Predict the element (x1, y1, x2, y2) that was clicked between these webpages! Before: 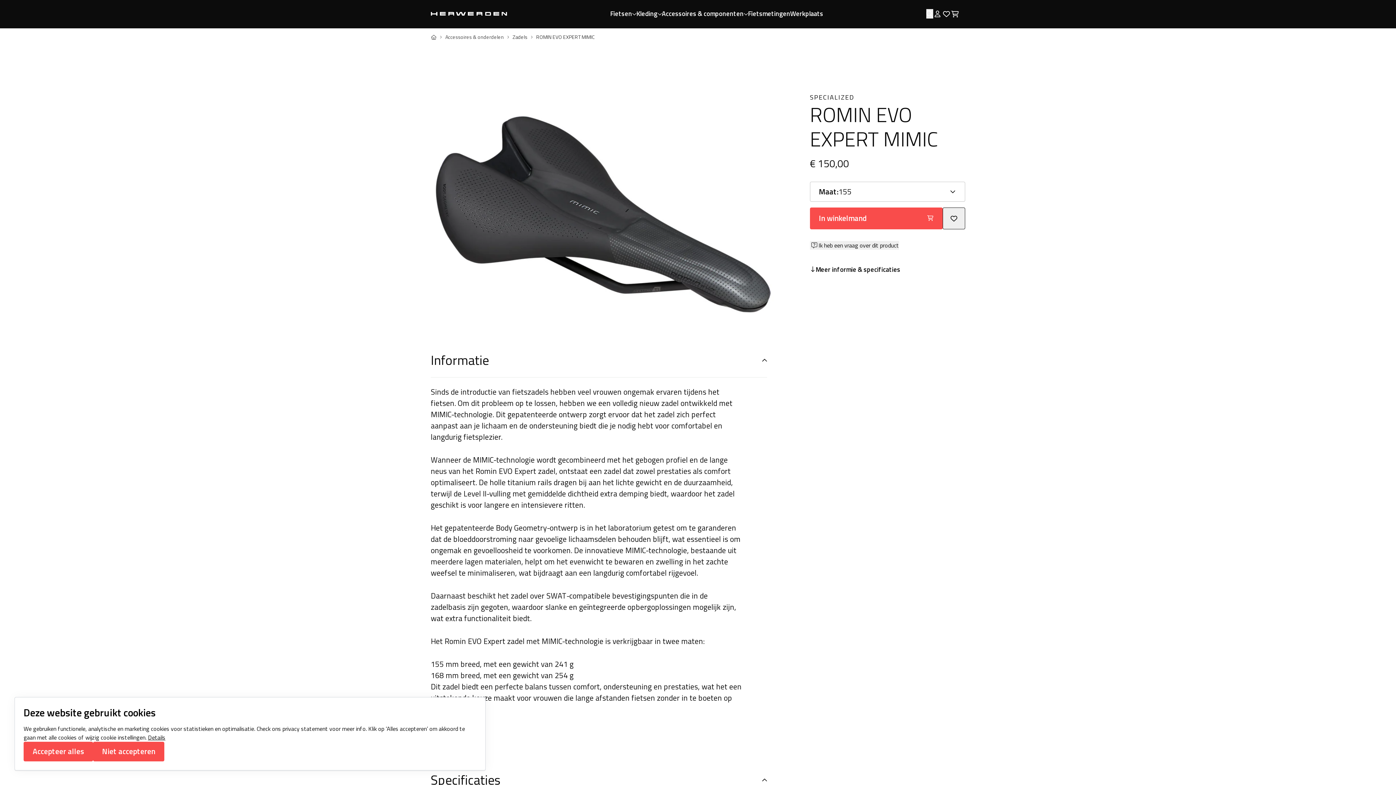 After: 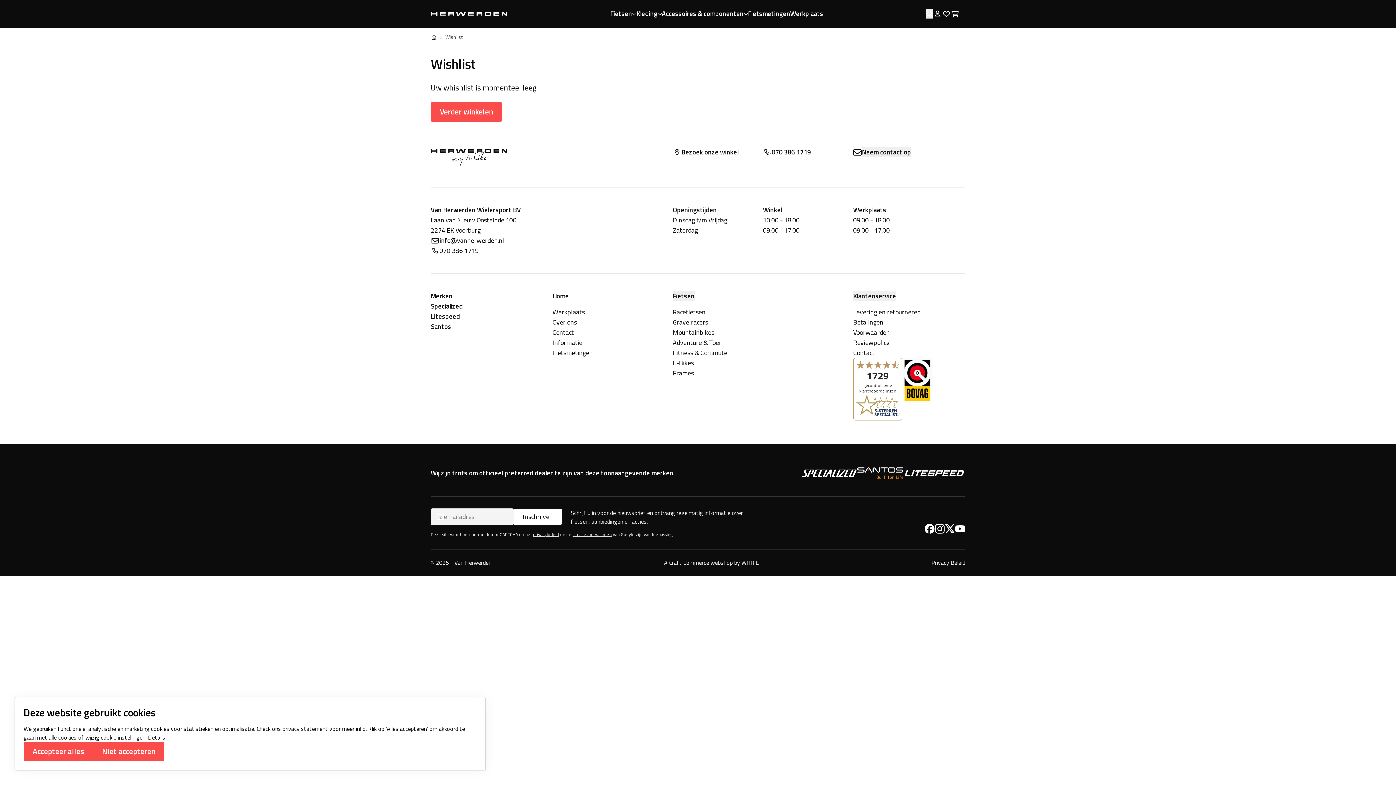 Action: bbox: (942, 8, 950, 18) label: Favorieten